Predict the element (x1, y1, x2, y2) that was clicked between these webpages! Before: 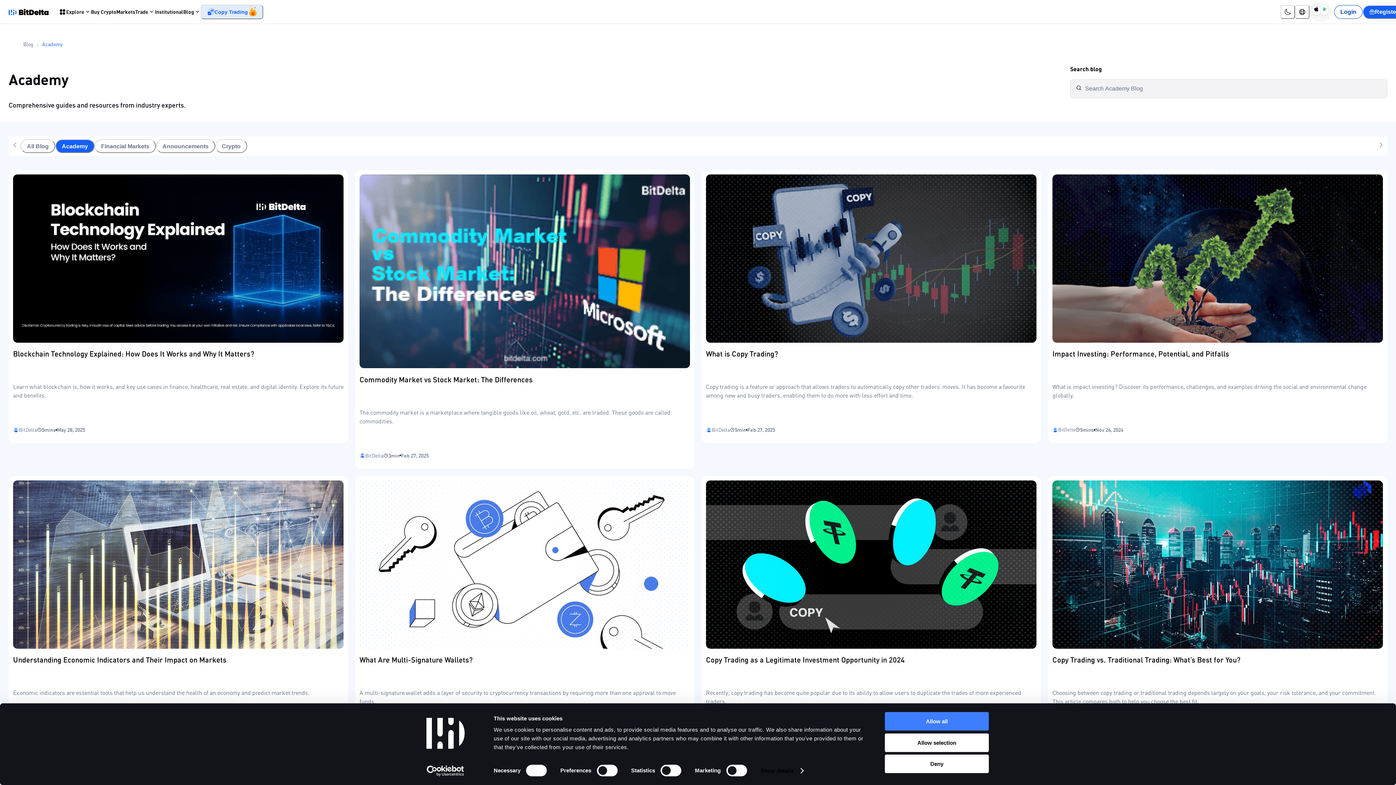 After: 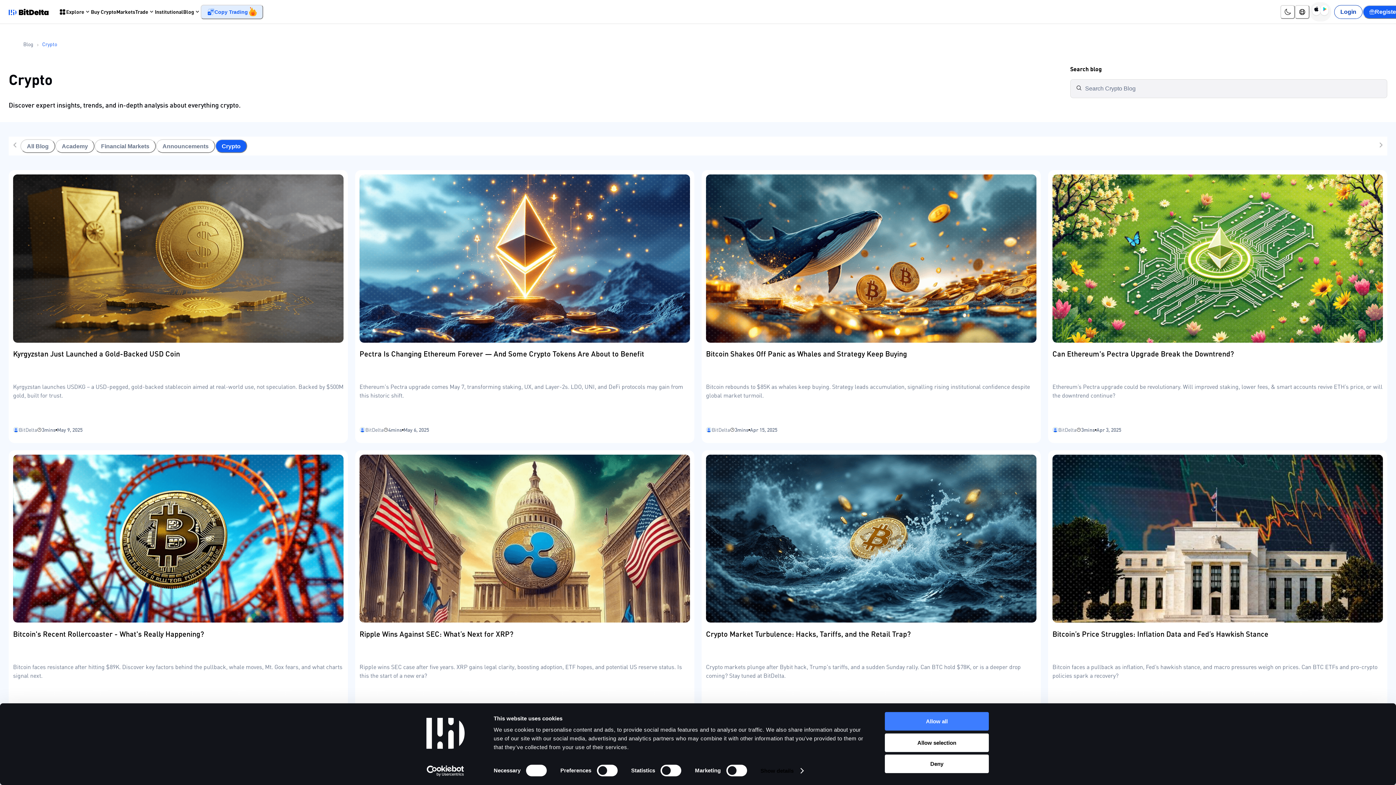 Action: bbox: (215, 136, 247, 149) label: Crypto